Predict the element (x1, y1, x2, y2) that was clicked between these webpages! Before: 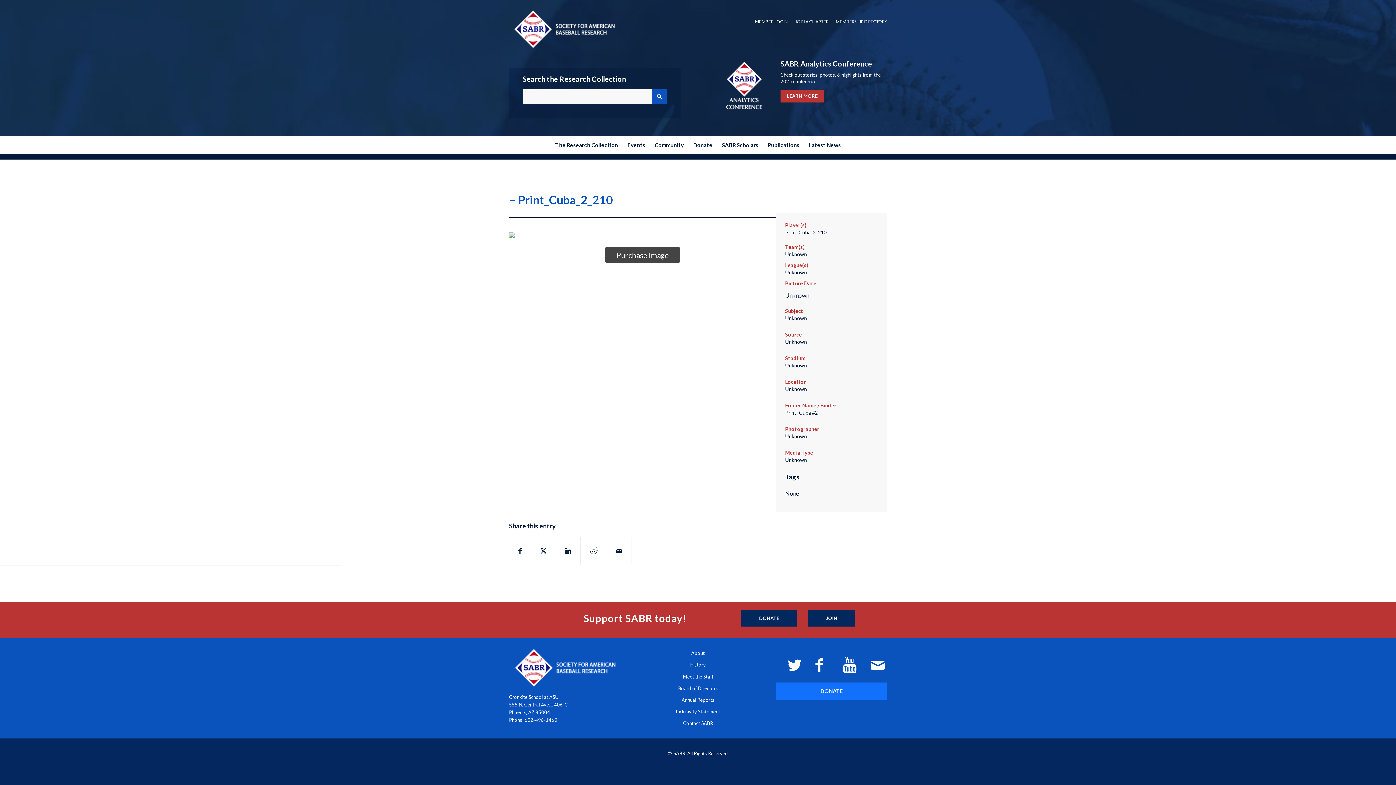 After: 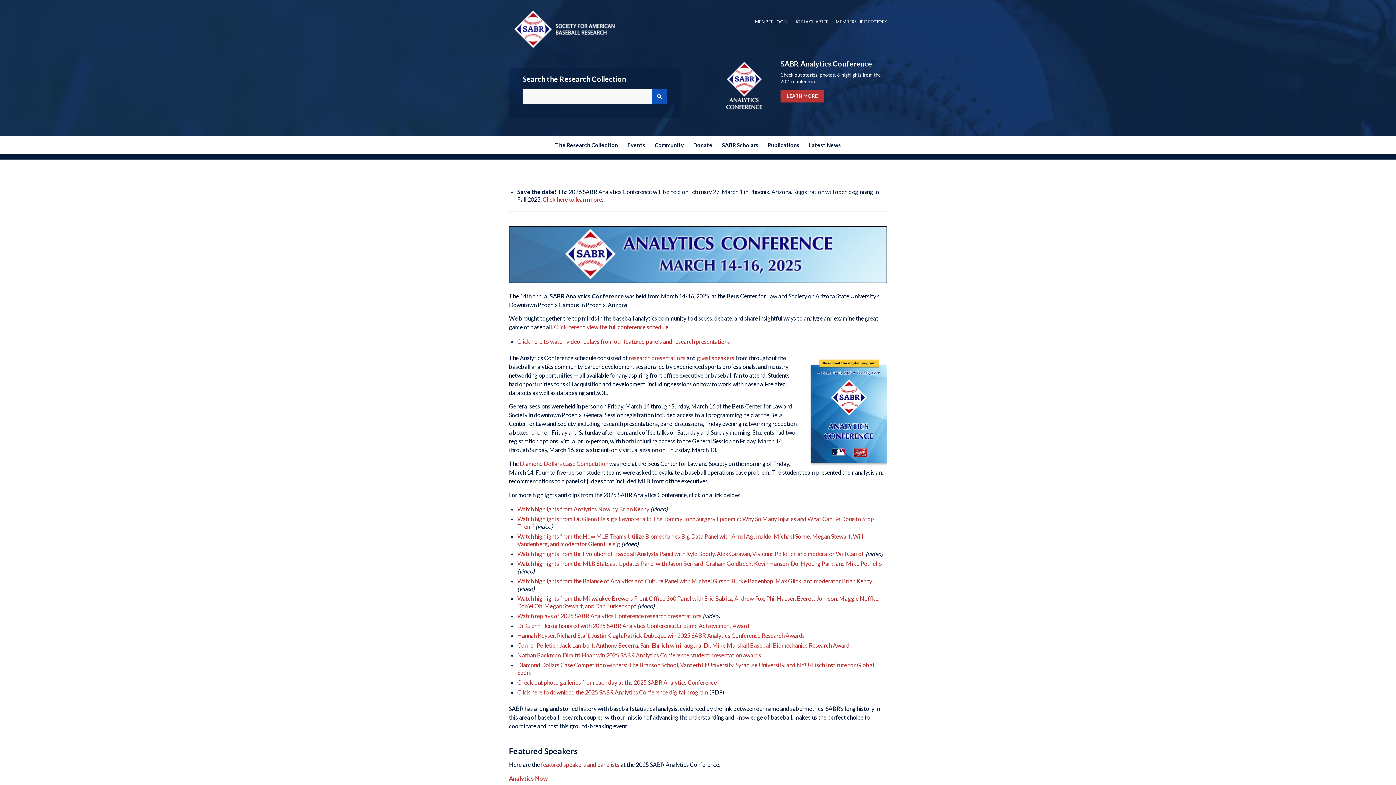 Action: label: LEARN MORE bbox: (780, 89, 824, 102)